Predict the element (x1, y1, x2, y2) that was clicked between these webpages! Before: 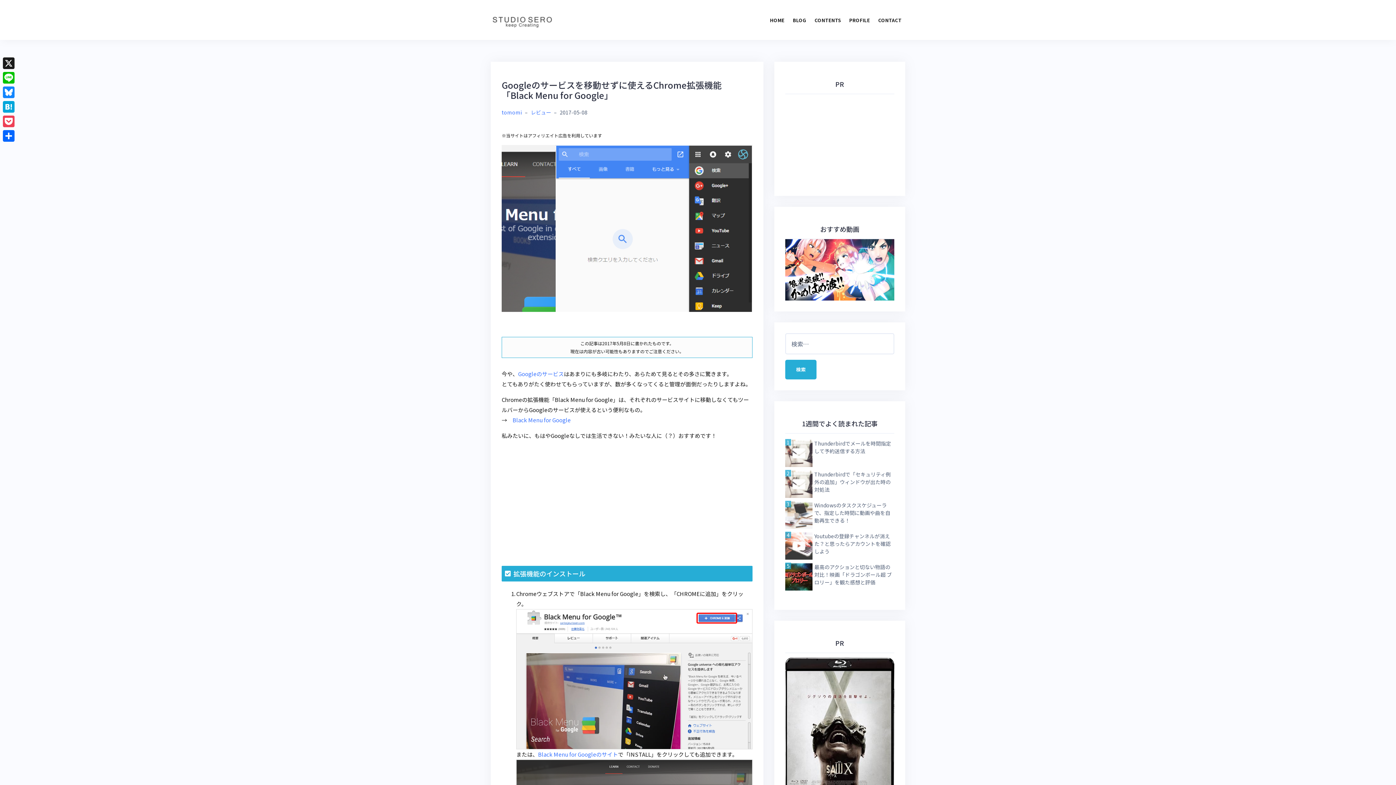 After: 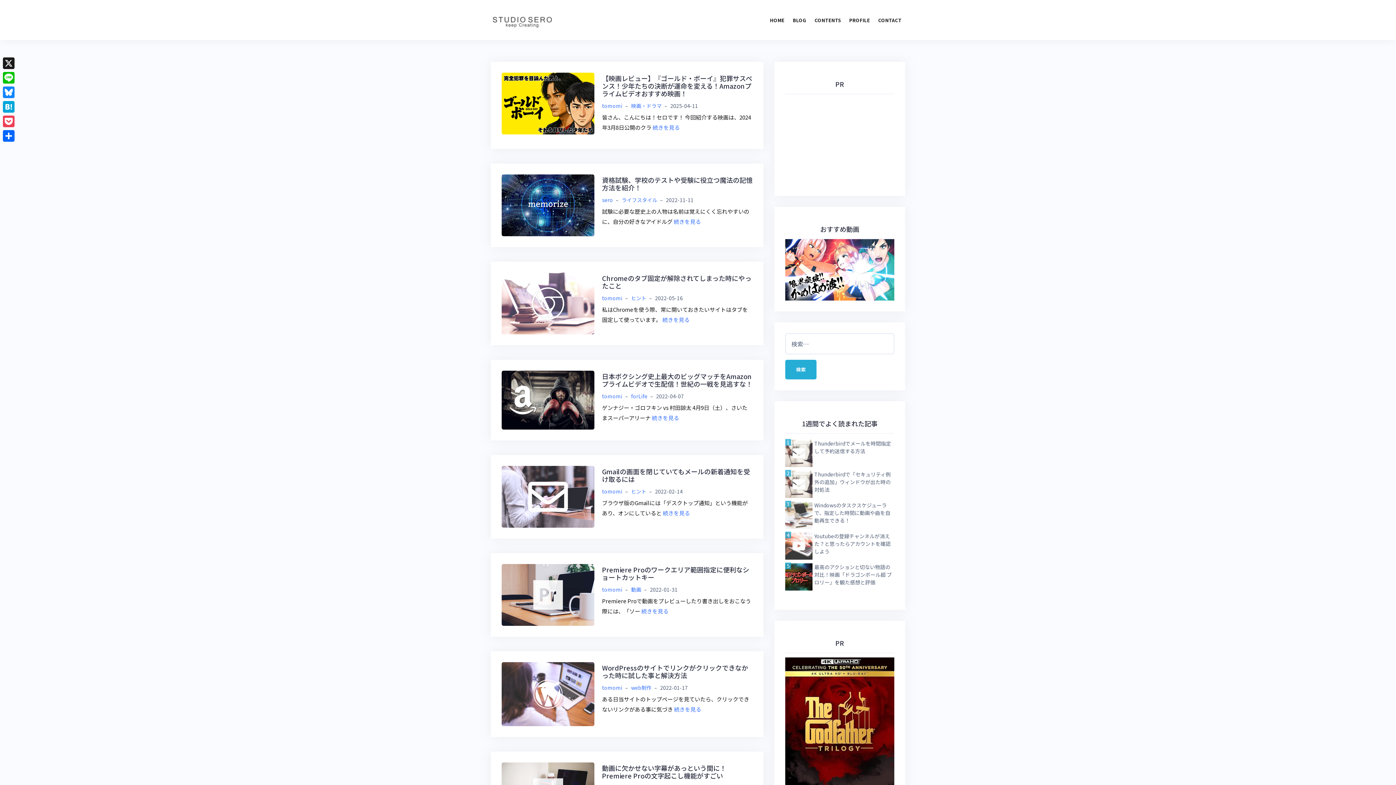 Action: bbox: (793, 16, 806, 24) label: BLOG